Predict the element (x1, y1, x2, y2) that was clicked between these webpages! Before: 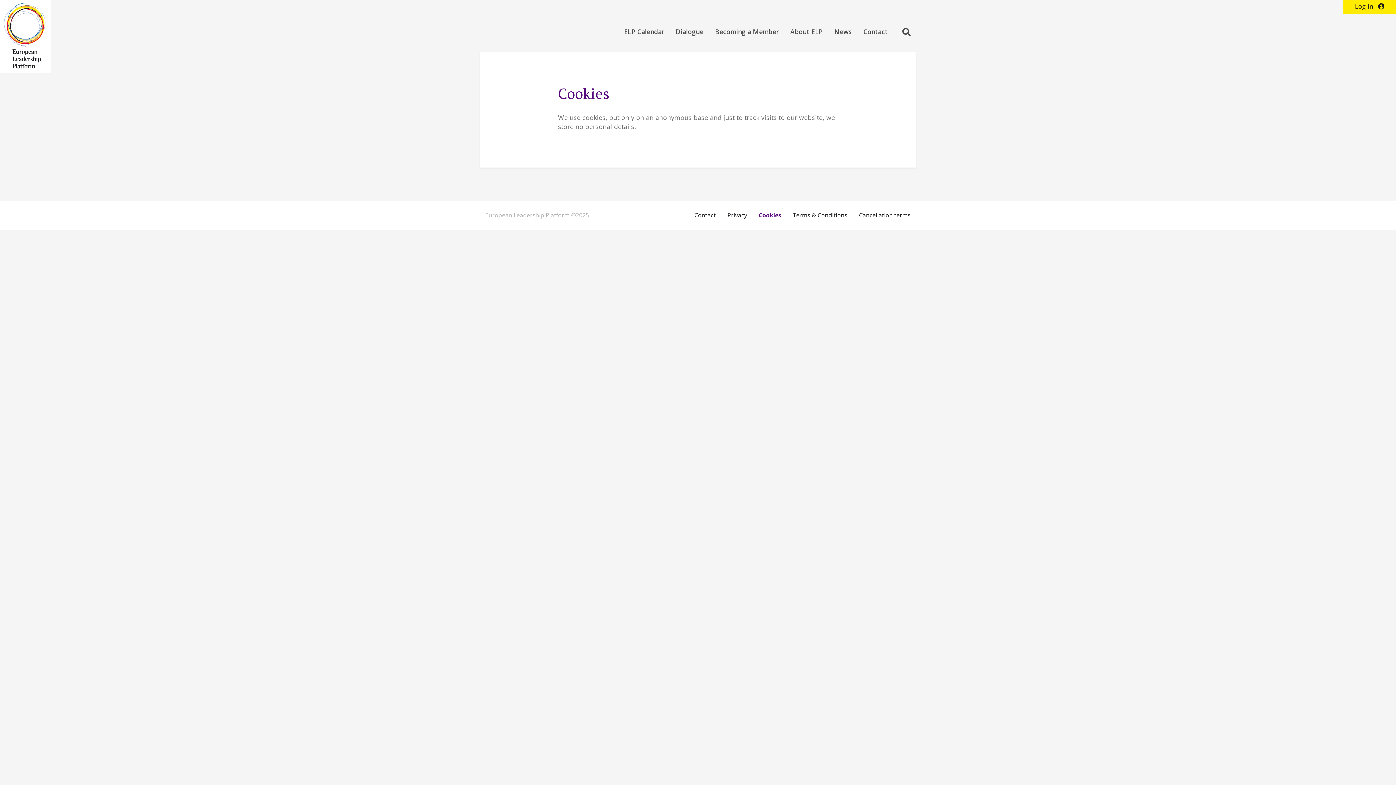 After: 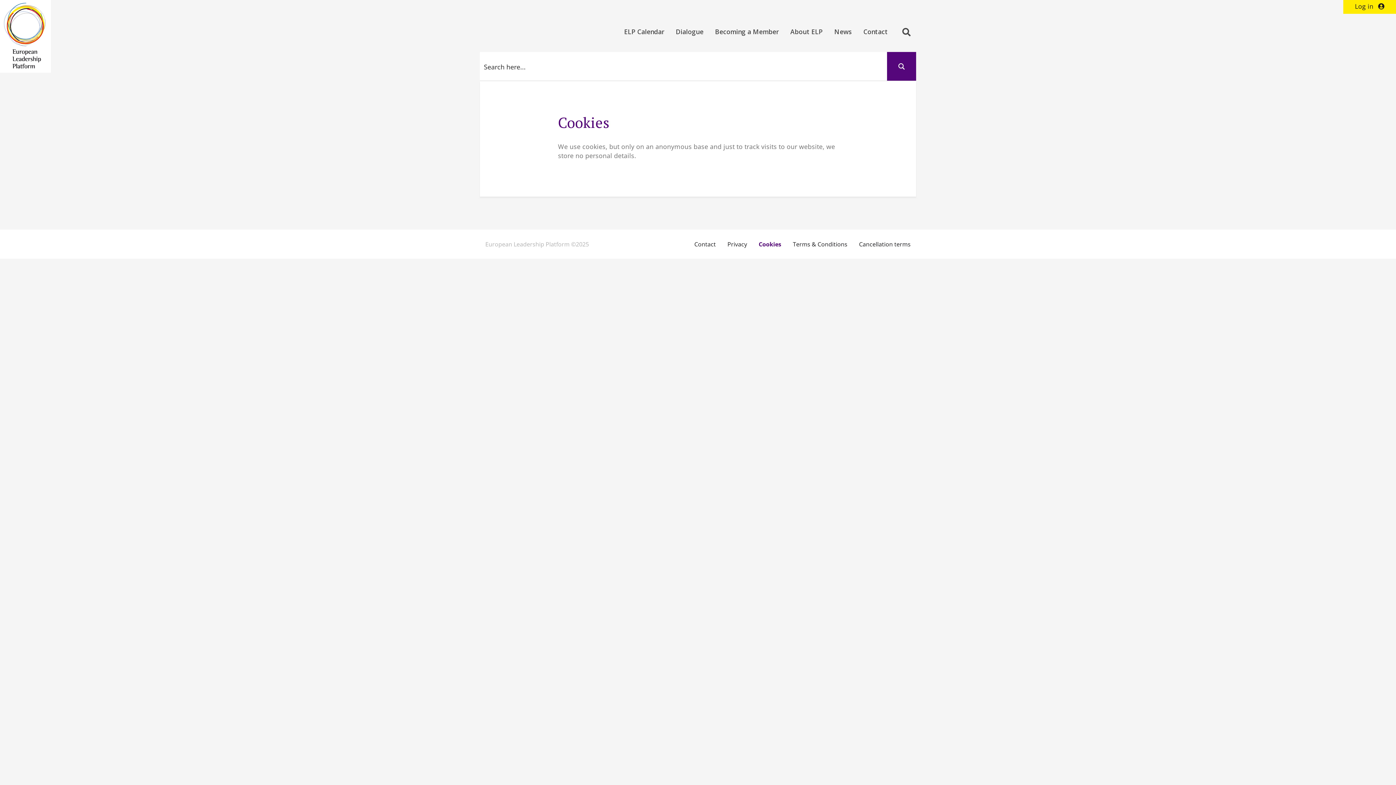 Action: bbox: (902, 25, 910, 38) label: Toggle search bar